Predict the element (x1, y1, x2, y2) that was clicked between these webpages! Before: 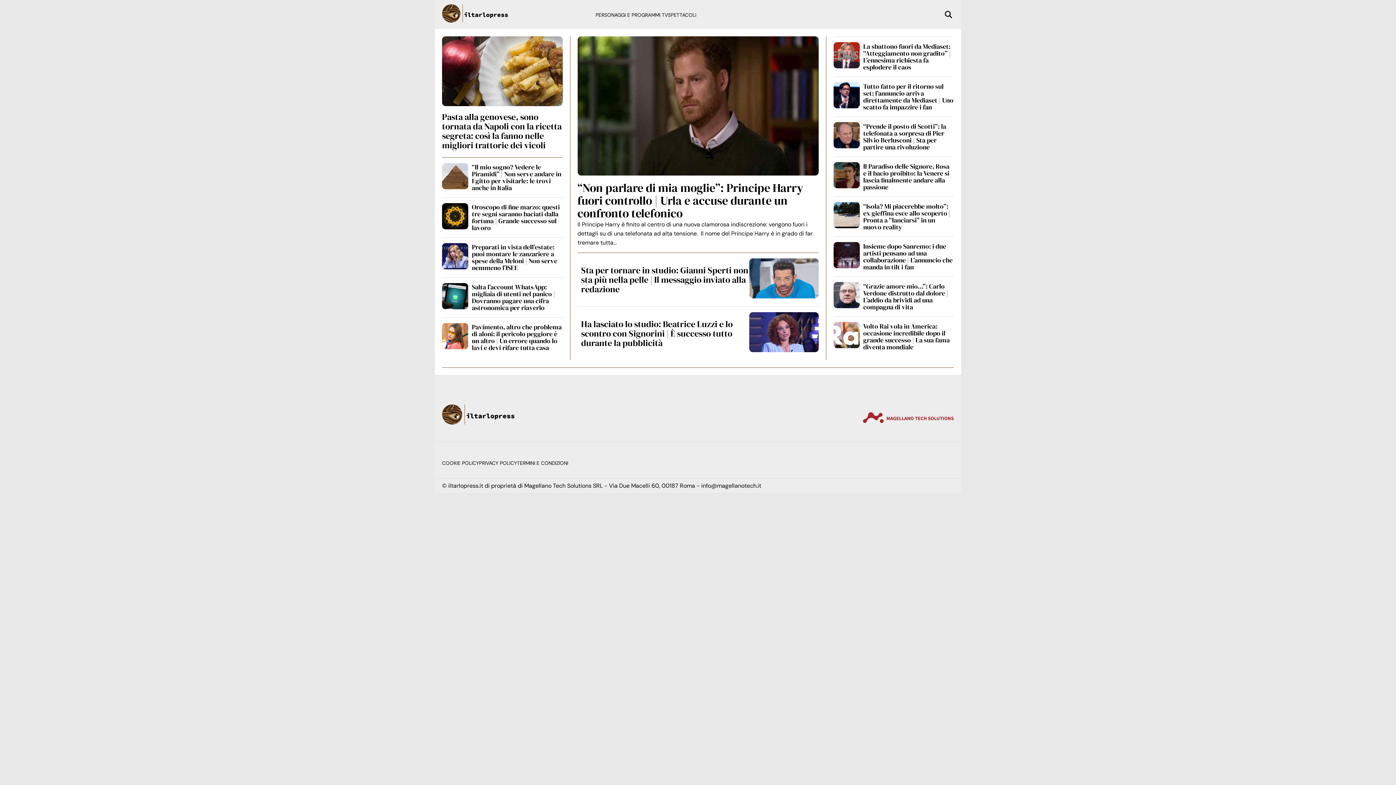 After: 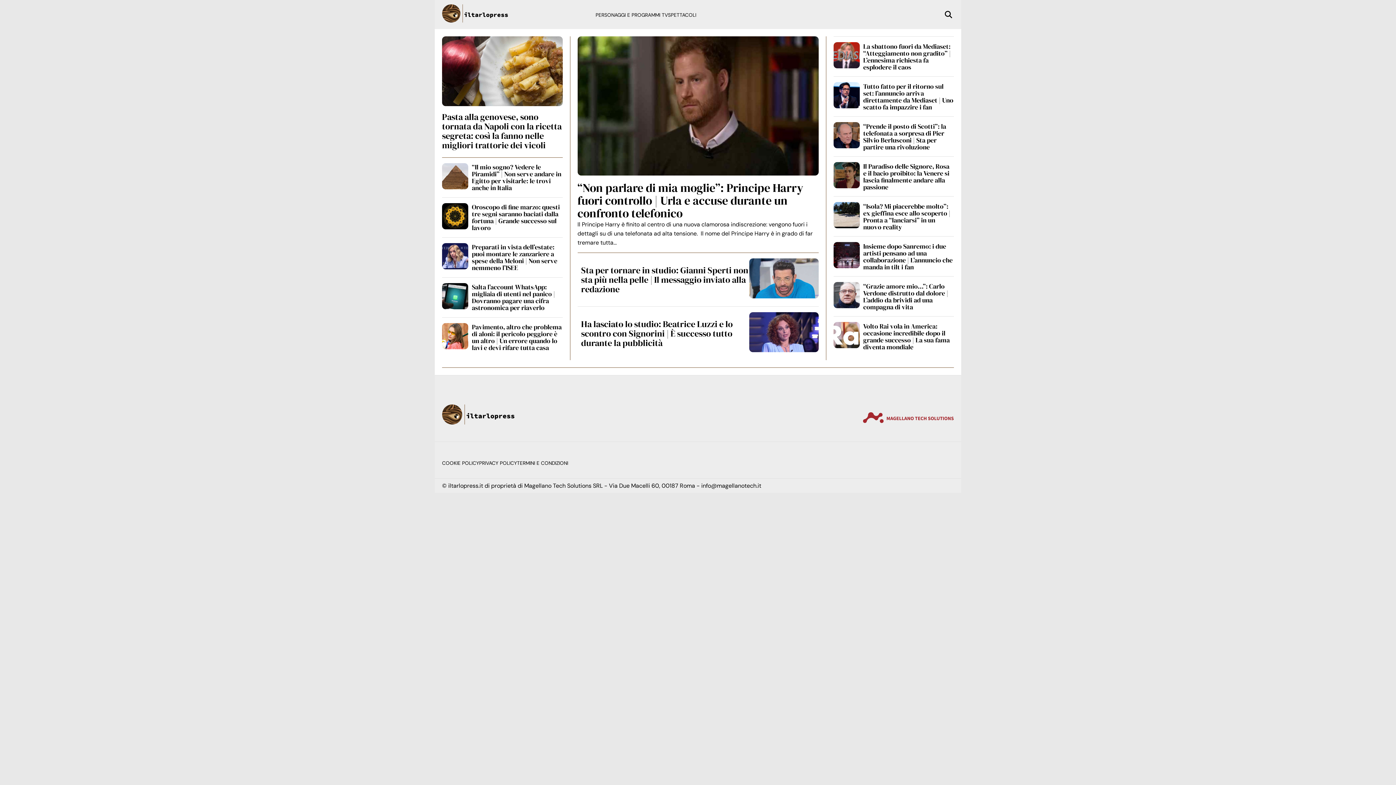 Action: bbox: (442, 17, 508, 23)